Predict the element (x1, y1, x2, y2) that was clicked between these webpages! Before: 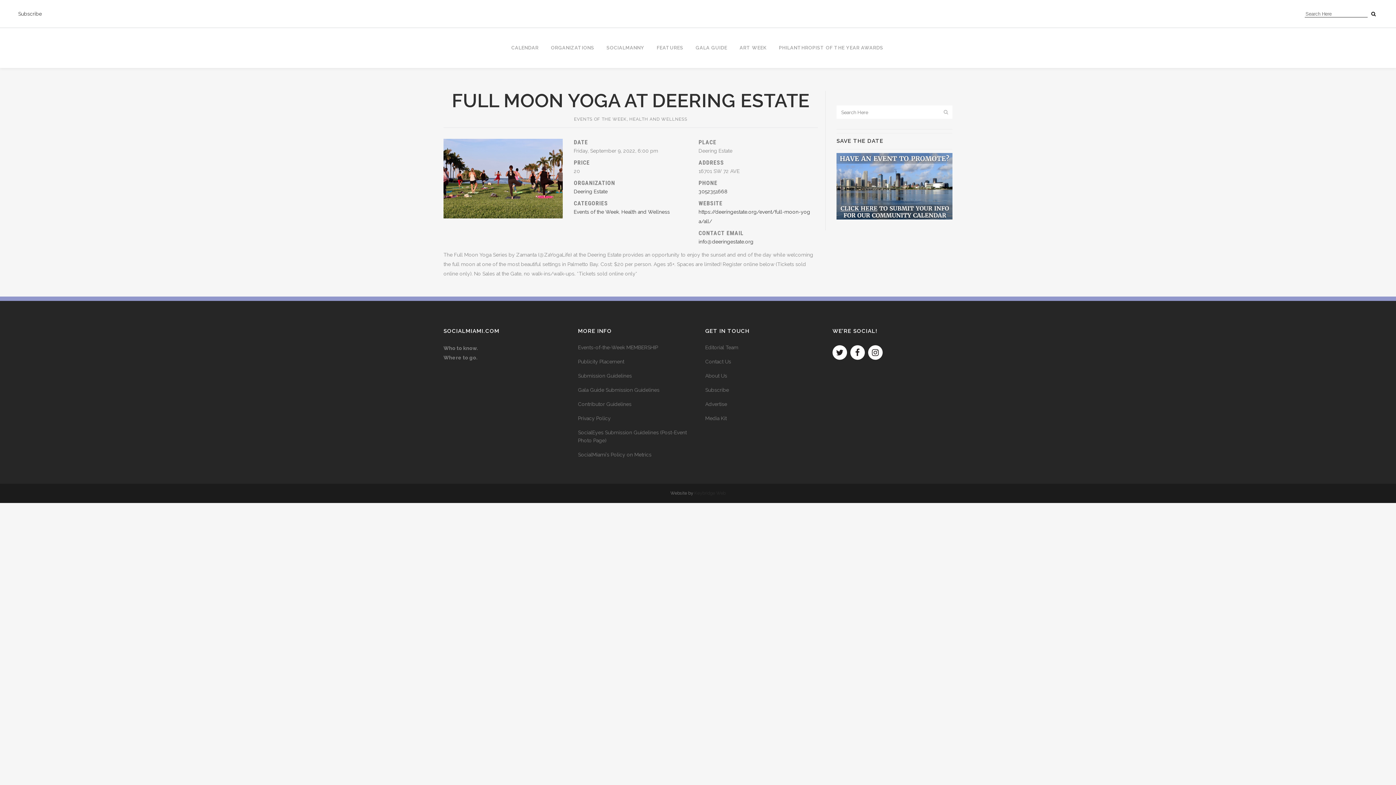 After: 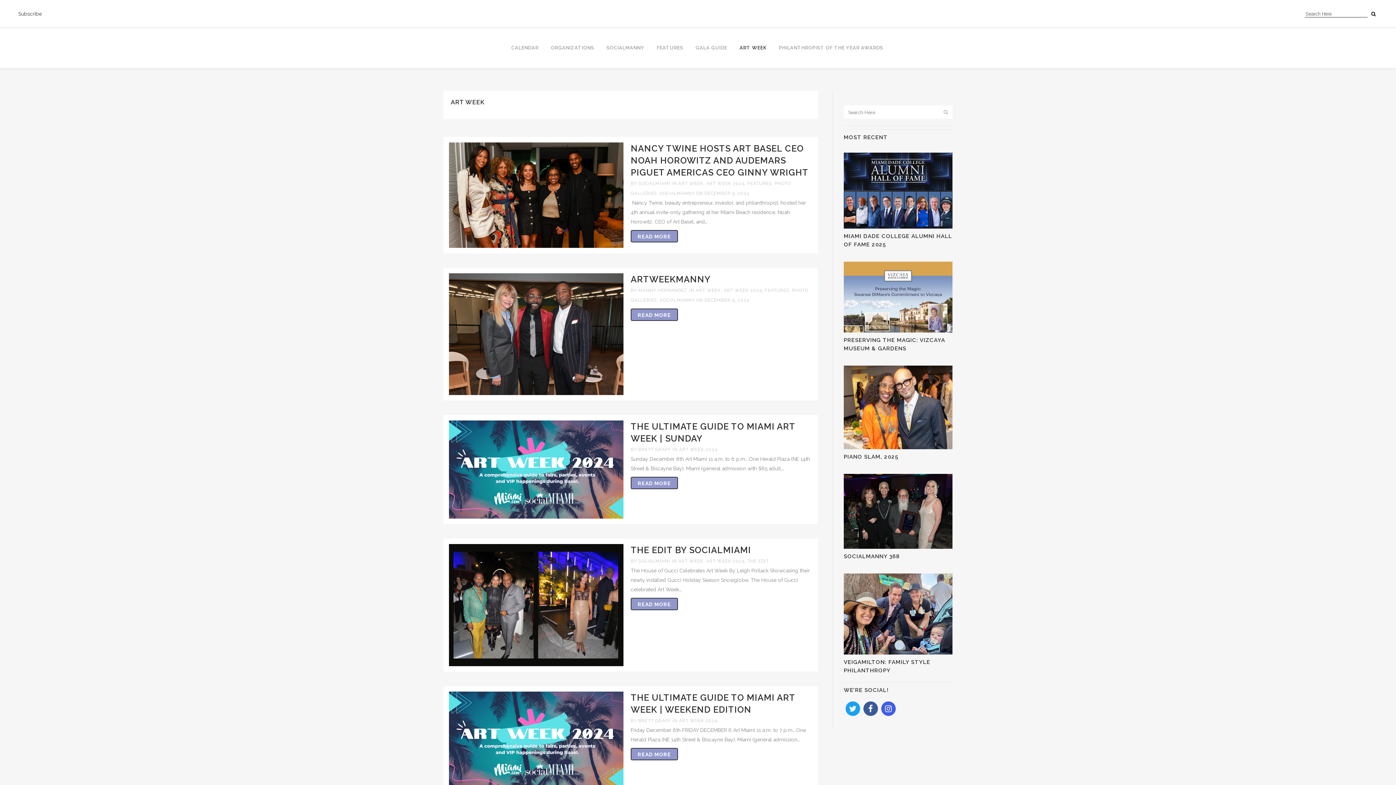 Action: label: ART WEEK bbox: (733, 28, 772, 68)